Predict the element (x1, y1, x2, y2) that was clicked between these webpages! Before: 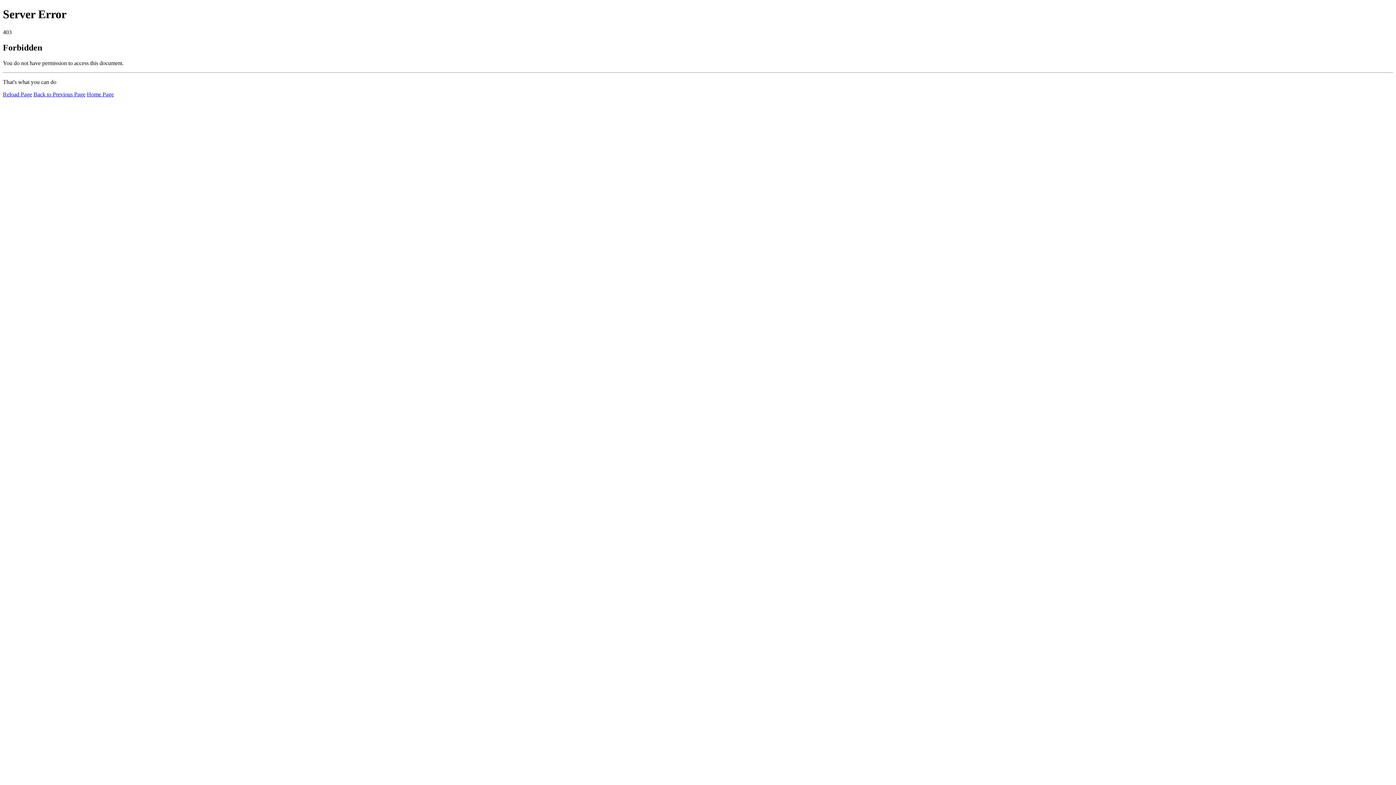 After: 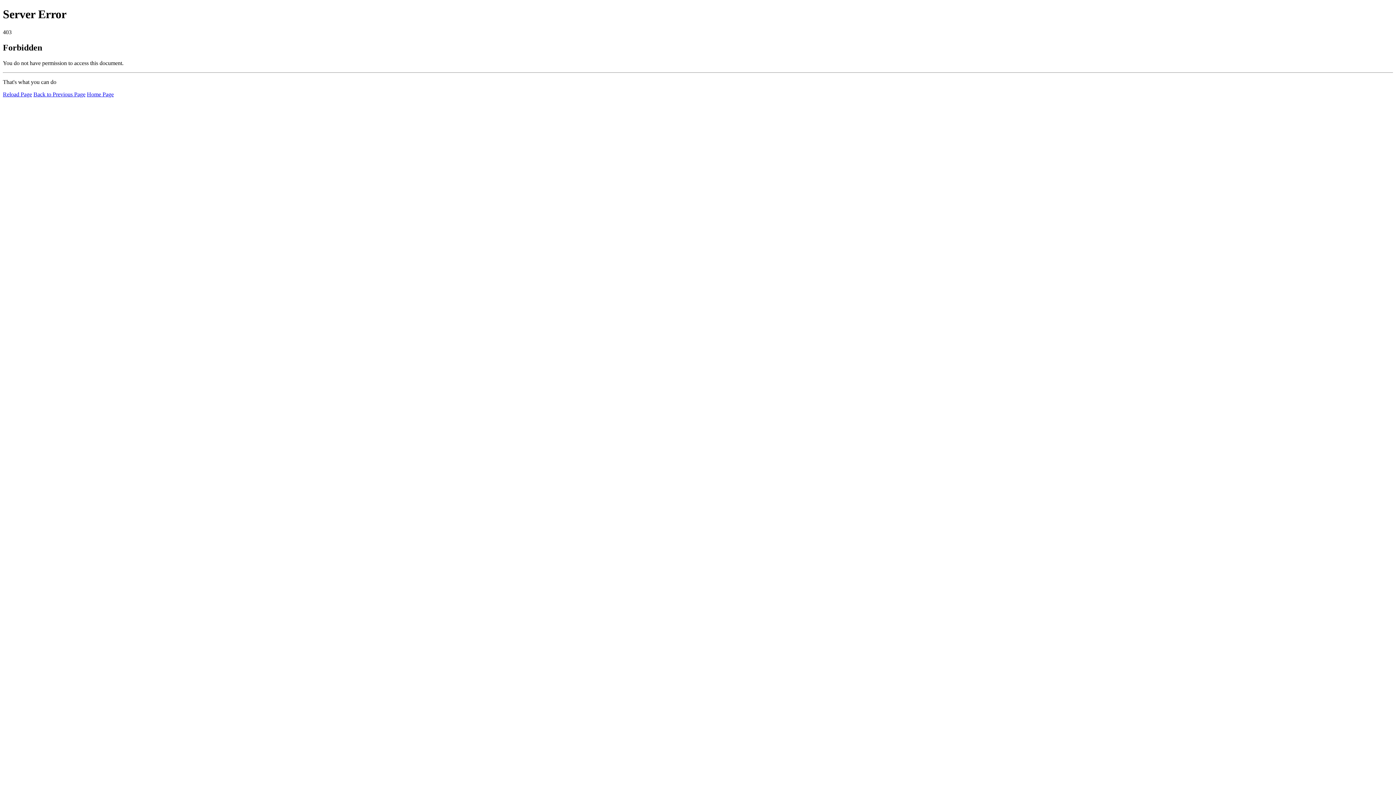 Action: label: Home Page bbox: (86, 91, 113, 97)